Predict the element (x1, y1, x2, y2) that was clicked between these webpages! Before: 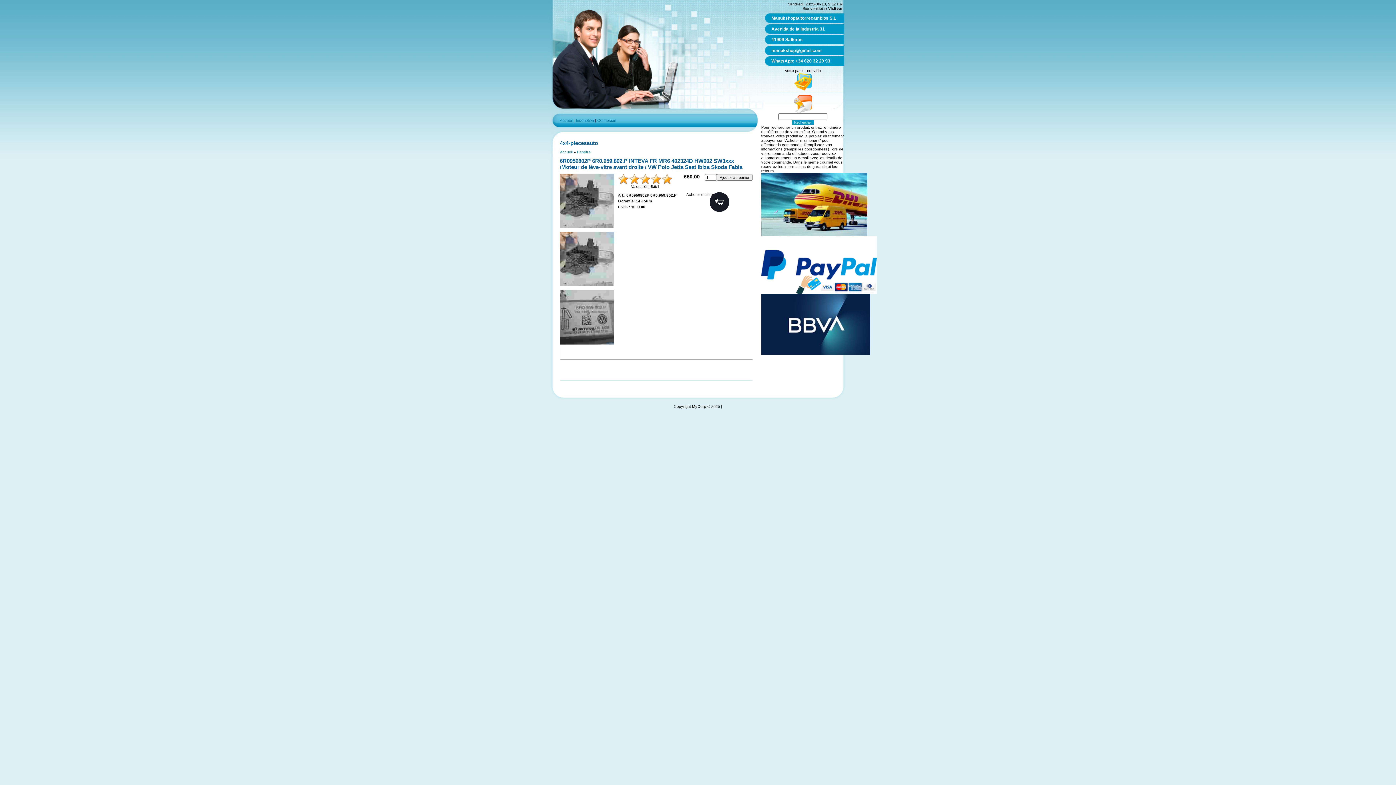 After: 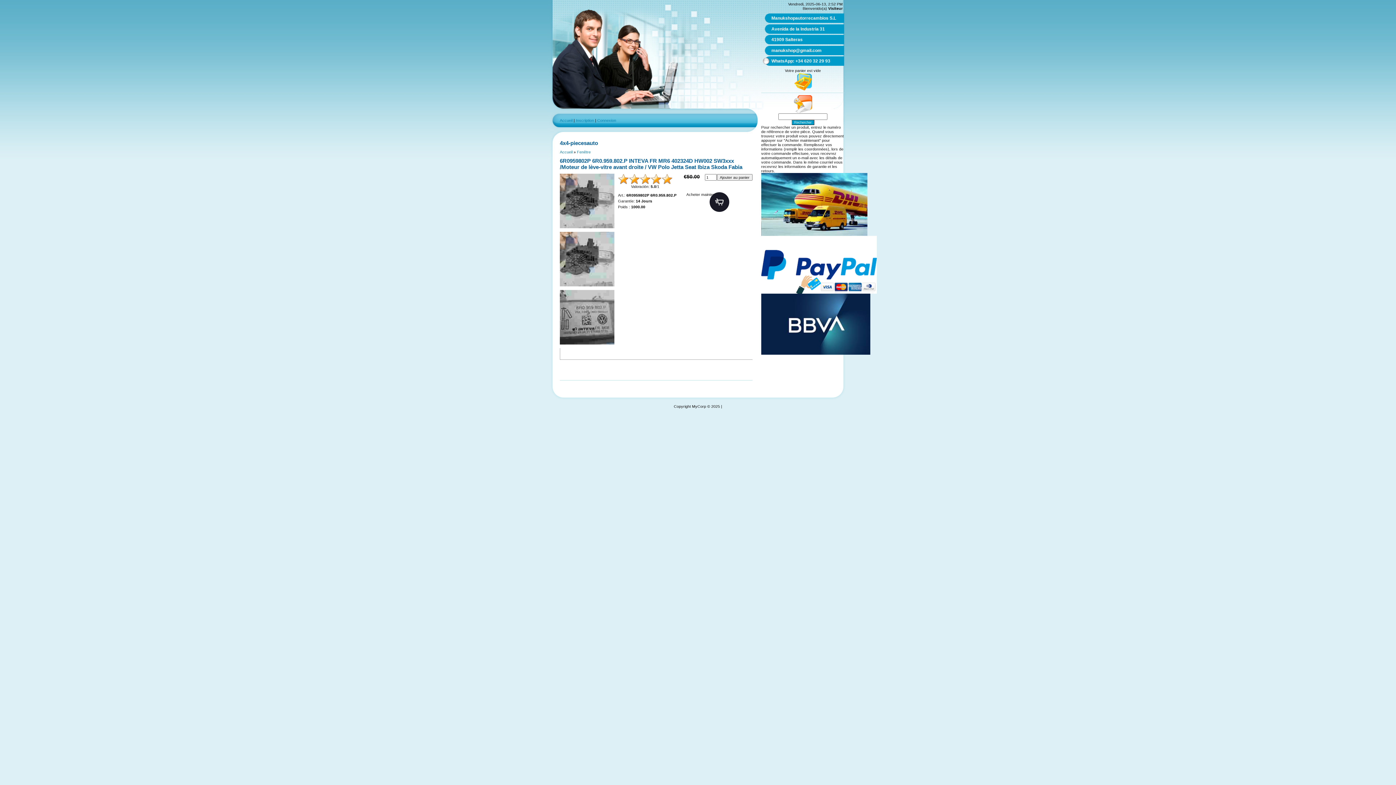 Action: bbox: (762, 56, 844, 65) label: WhatsApp: +34 620 32 29 93